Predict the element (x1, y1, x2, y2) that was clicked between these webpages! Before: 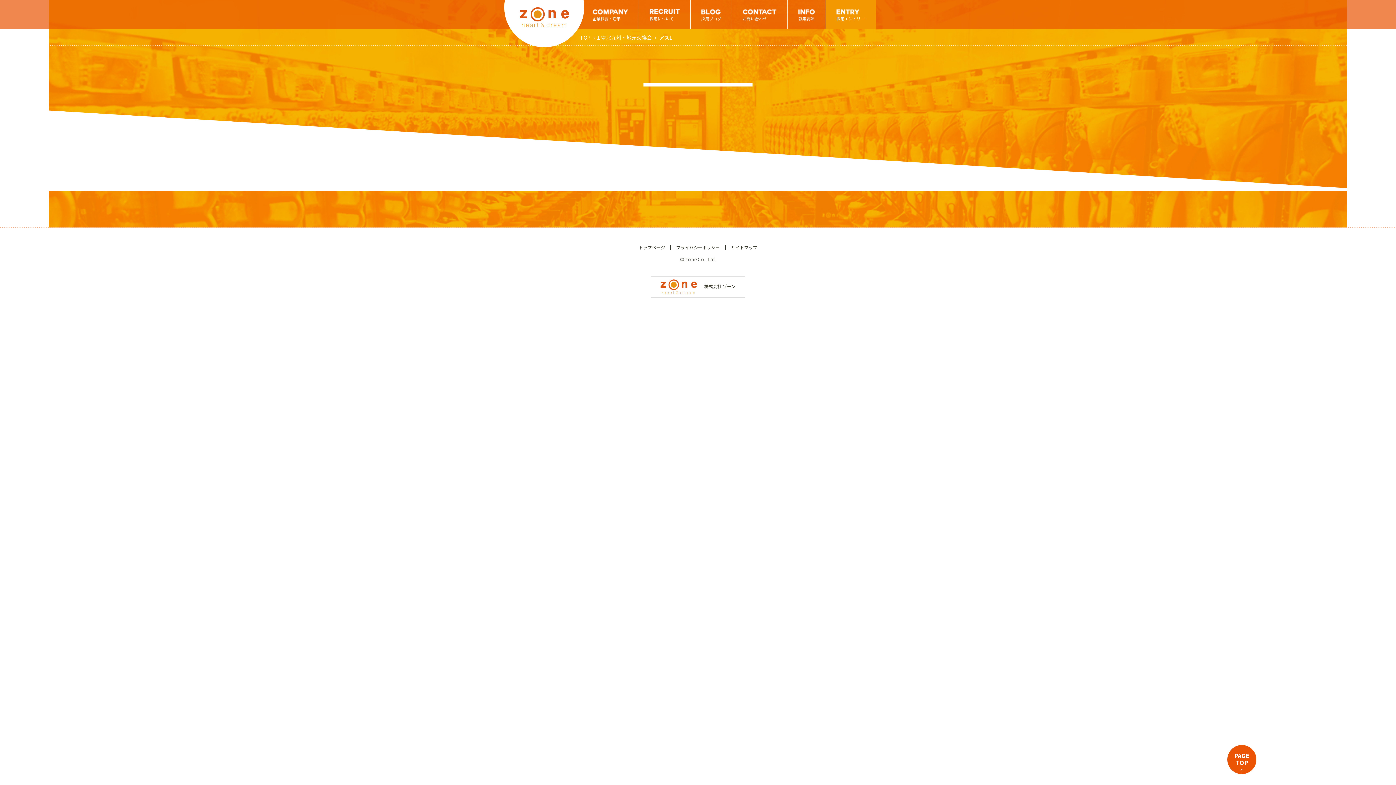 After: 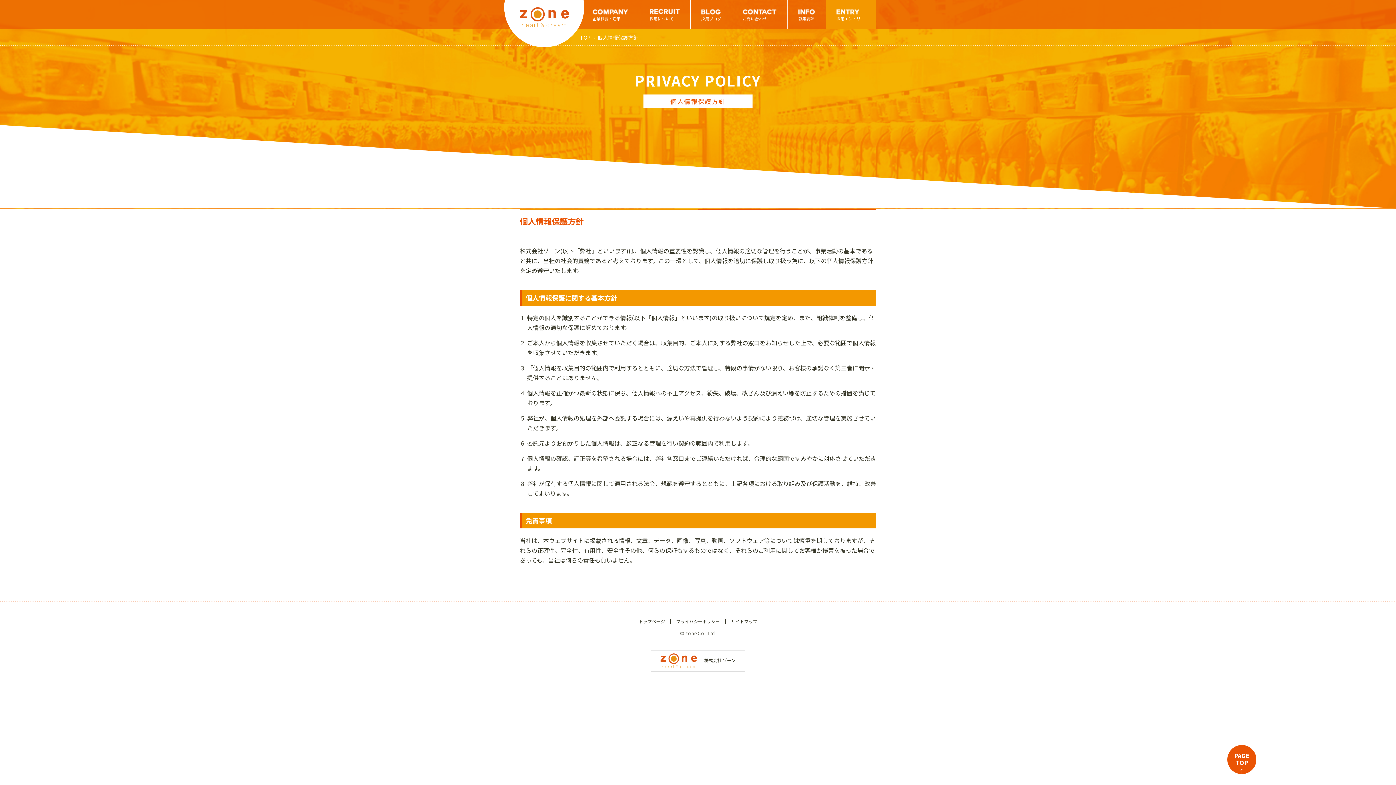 Action: bbox: (676, 244, 720, 250) label: プライバシーポリシー